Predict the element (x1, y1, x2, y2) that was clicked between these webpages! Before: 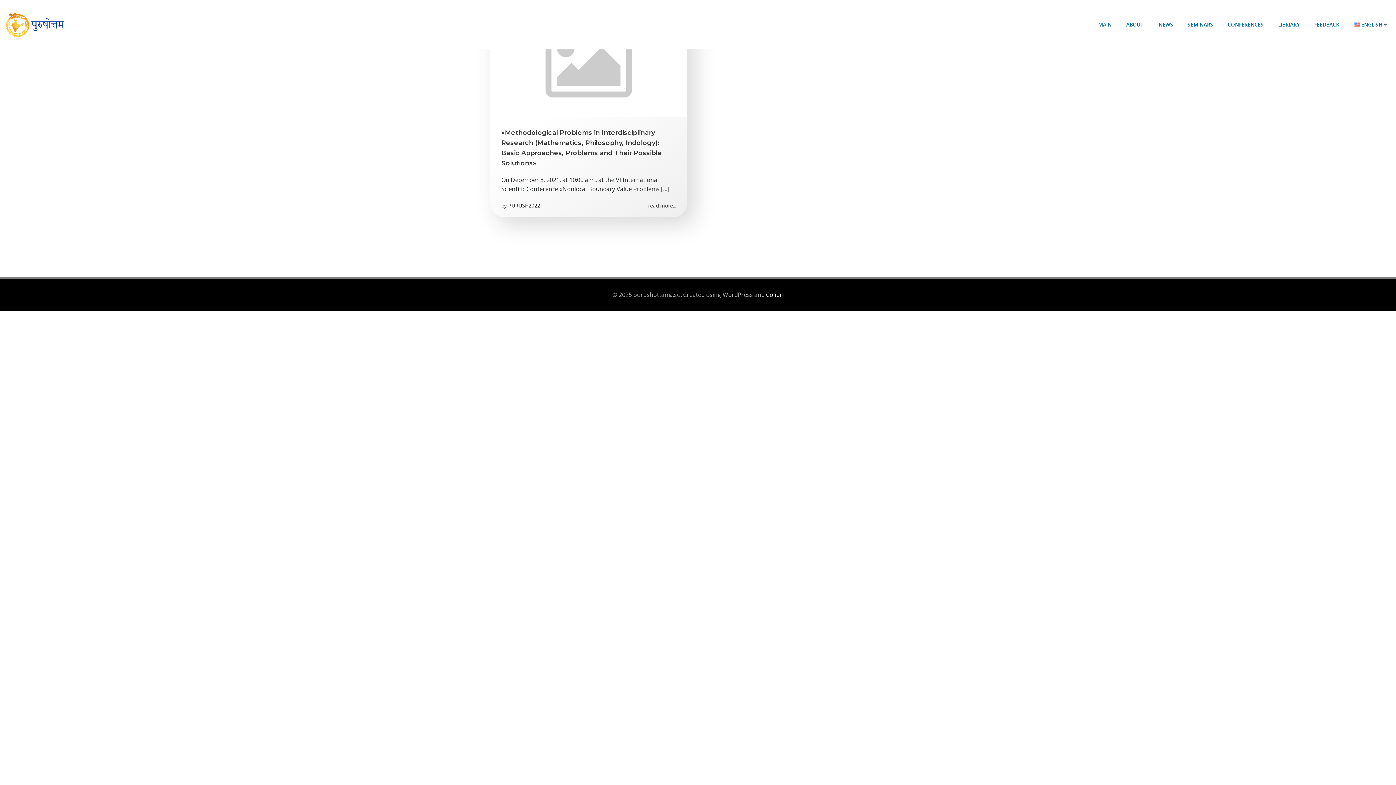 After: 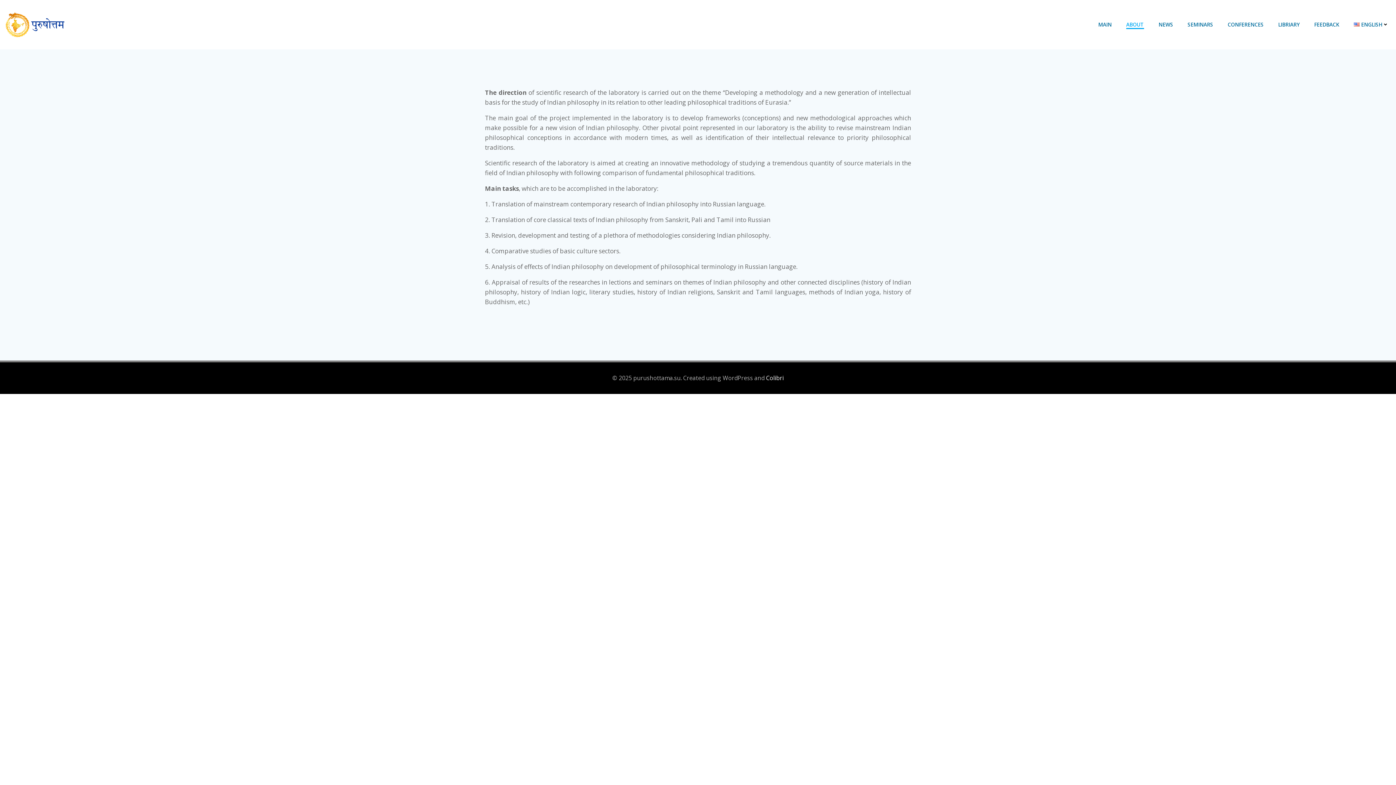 Action: label: ABOUT bbox: (1126, 20, 1144, 28)